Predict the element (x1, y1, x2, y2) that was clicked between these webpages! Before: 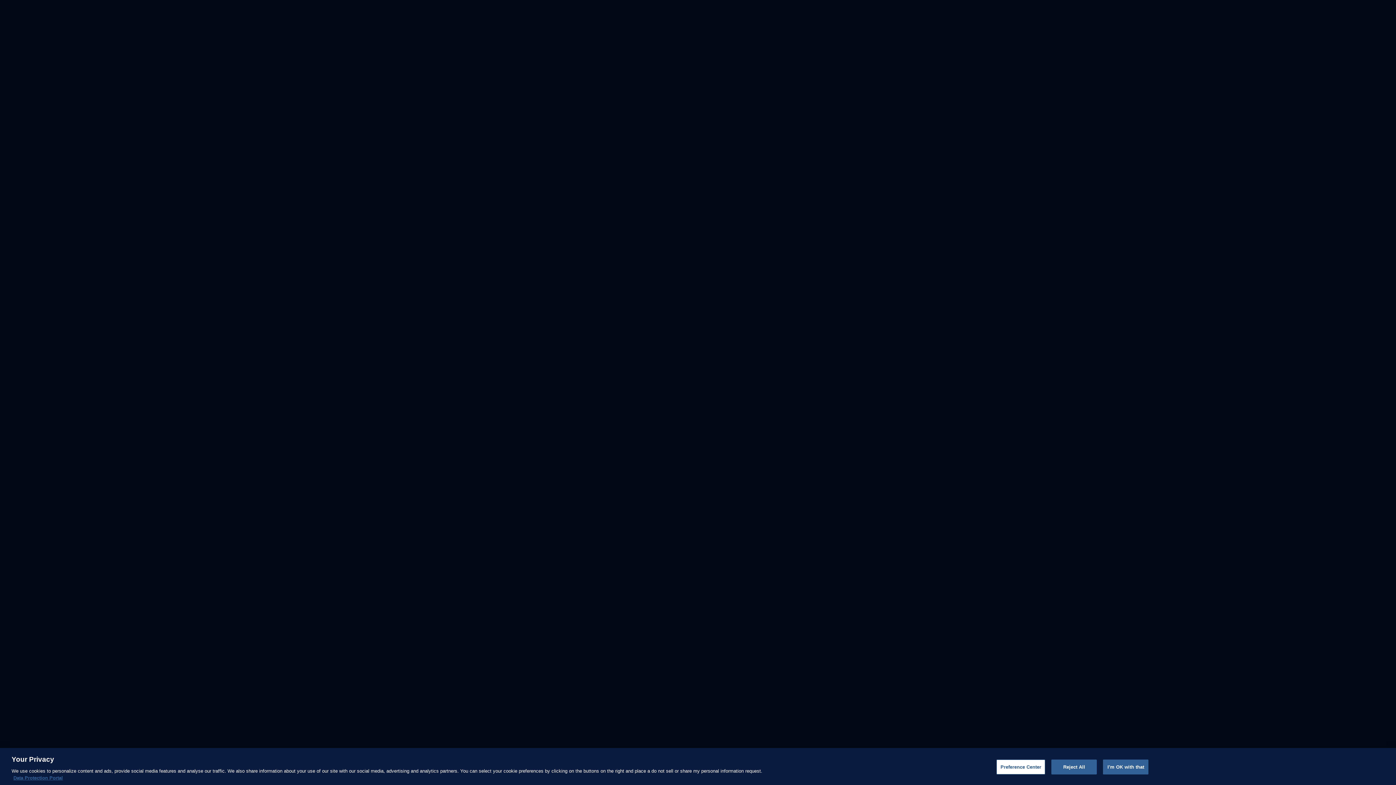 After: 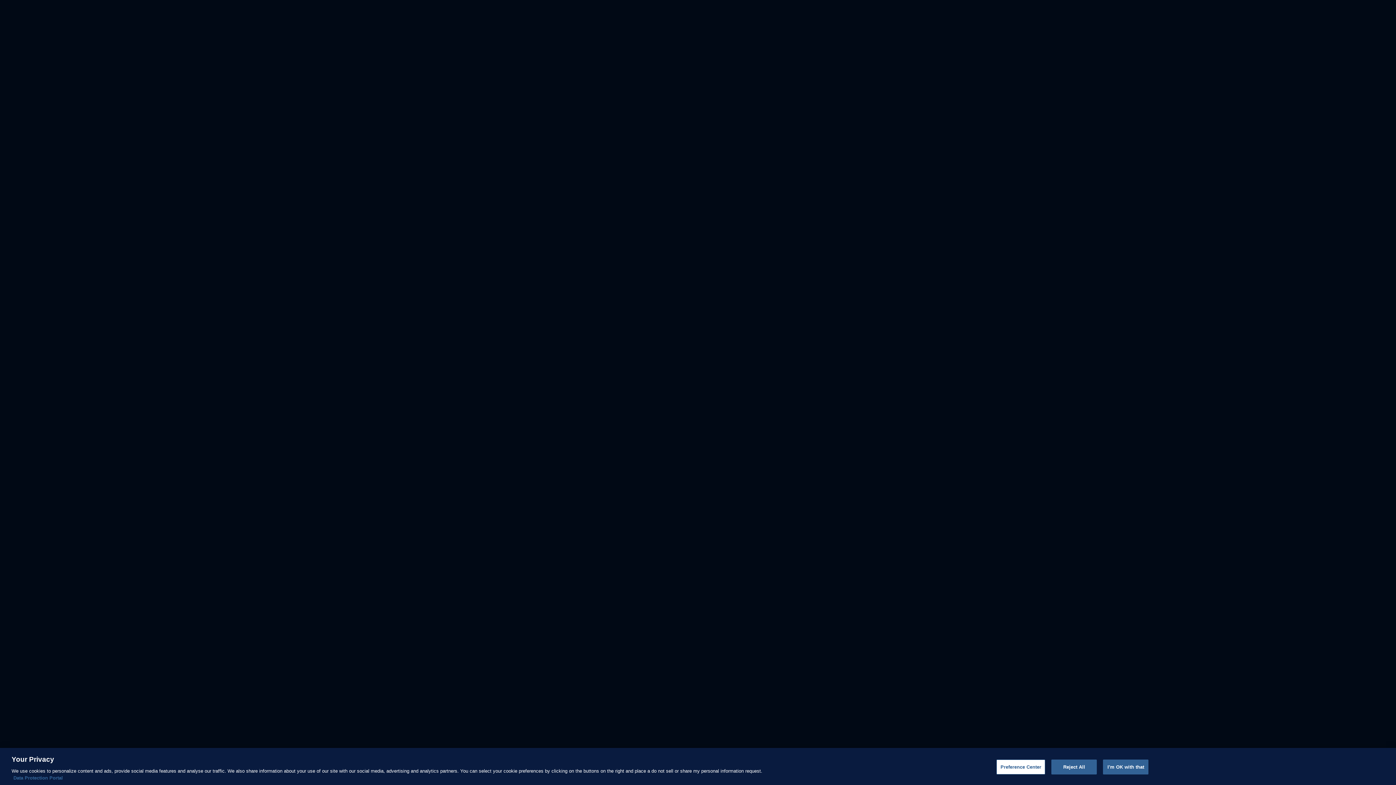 Action: bbox: (13, 775, 62, 781) label: More information about your privacy, opens in a new tab